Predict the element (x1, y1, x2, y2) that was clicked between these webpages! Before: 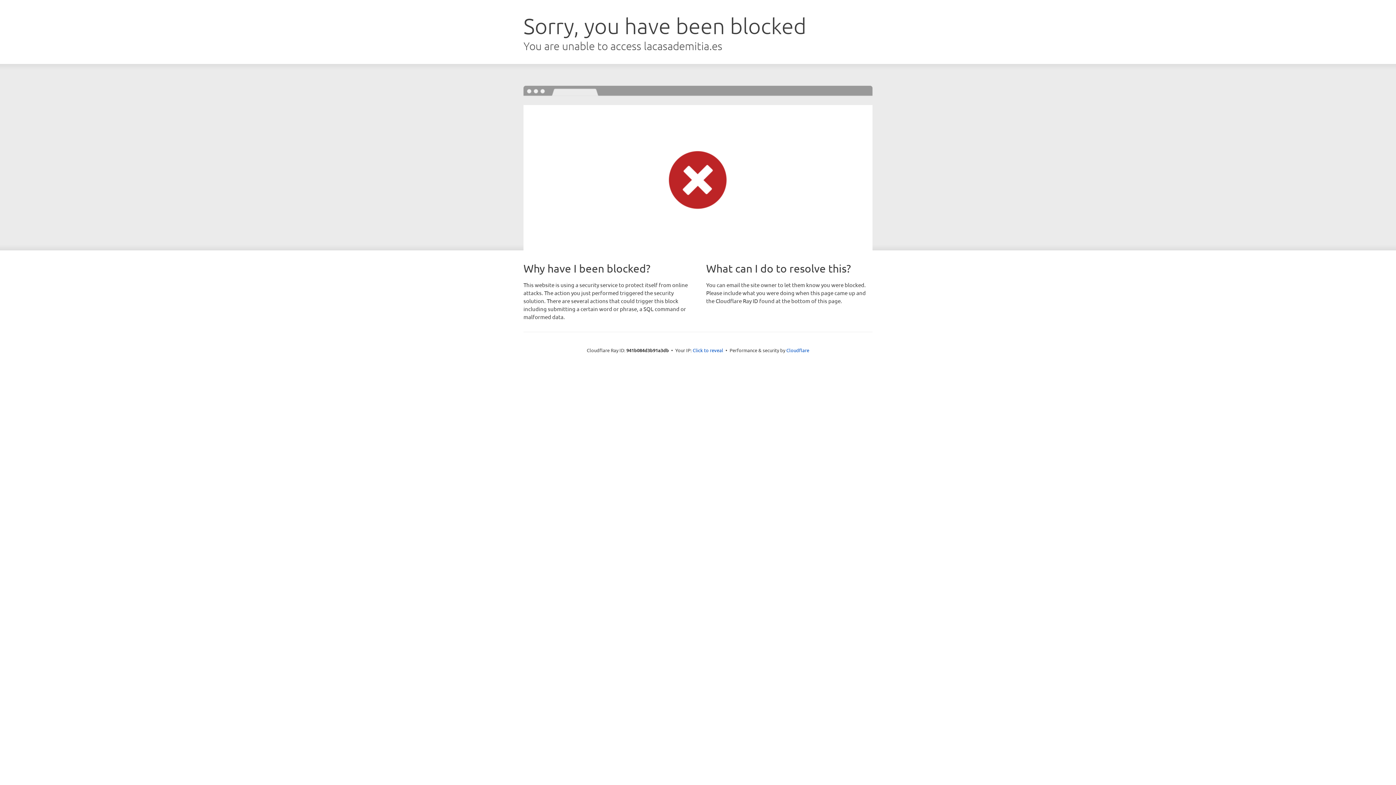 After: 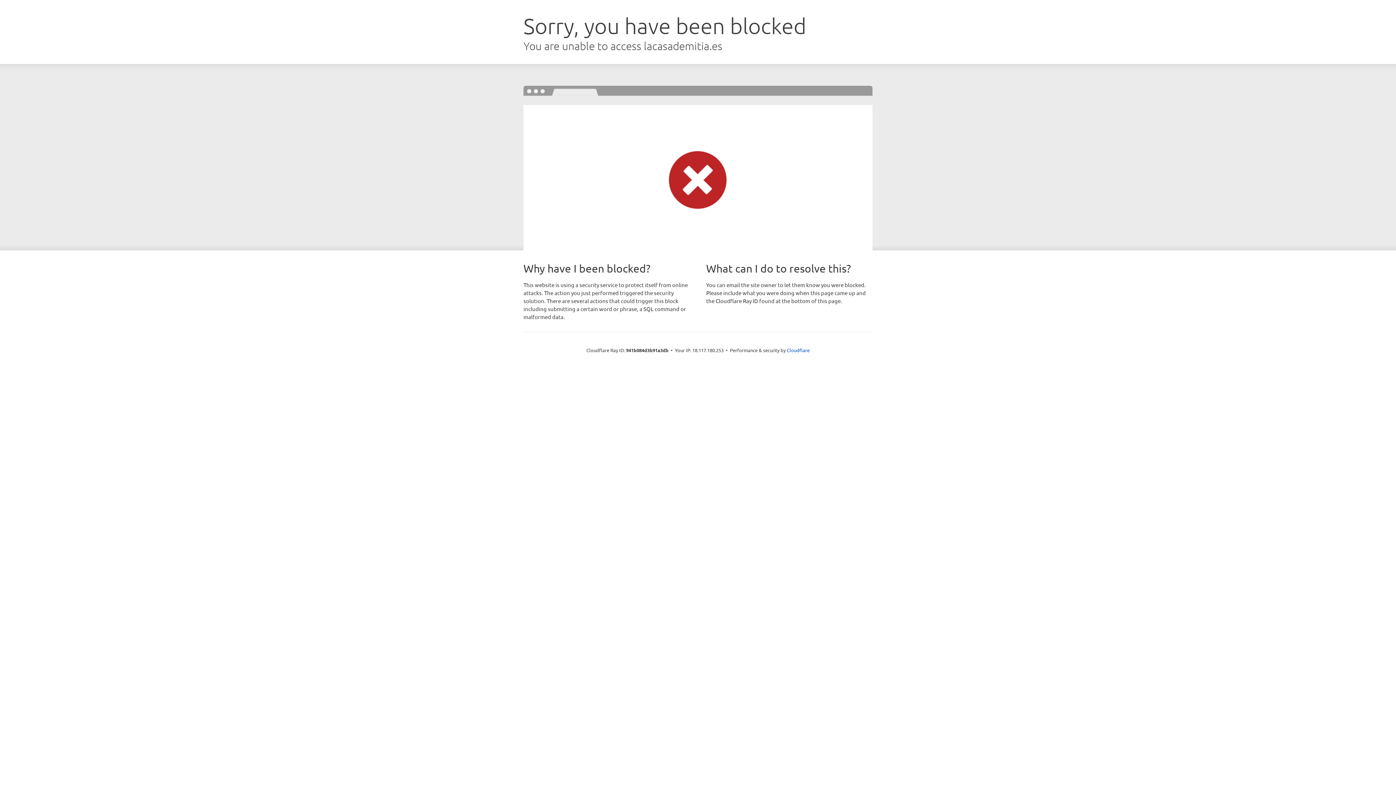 Action: label: Click to reveal bbox: (692, 346, 723, 353)